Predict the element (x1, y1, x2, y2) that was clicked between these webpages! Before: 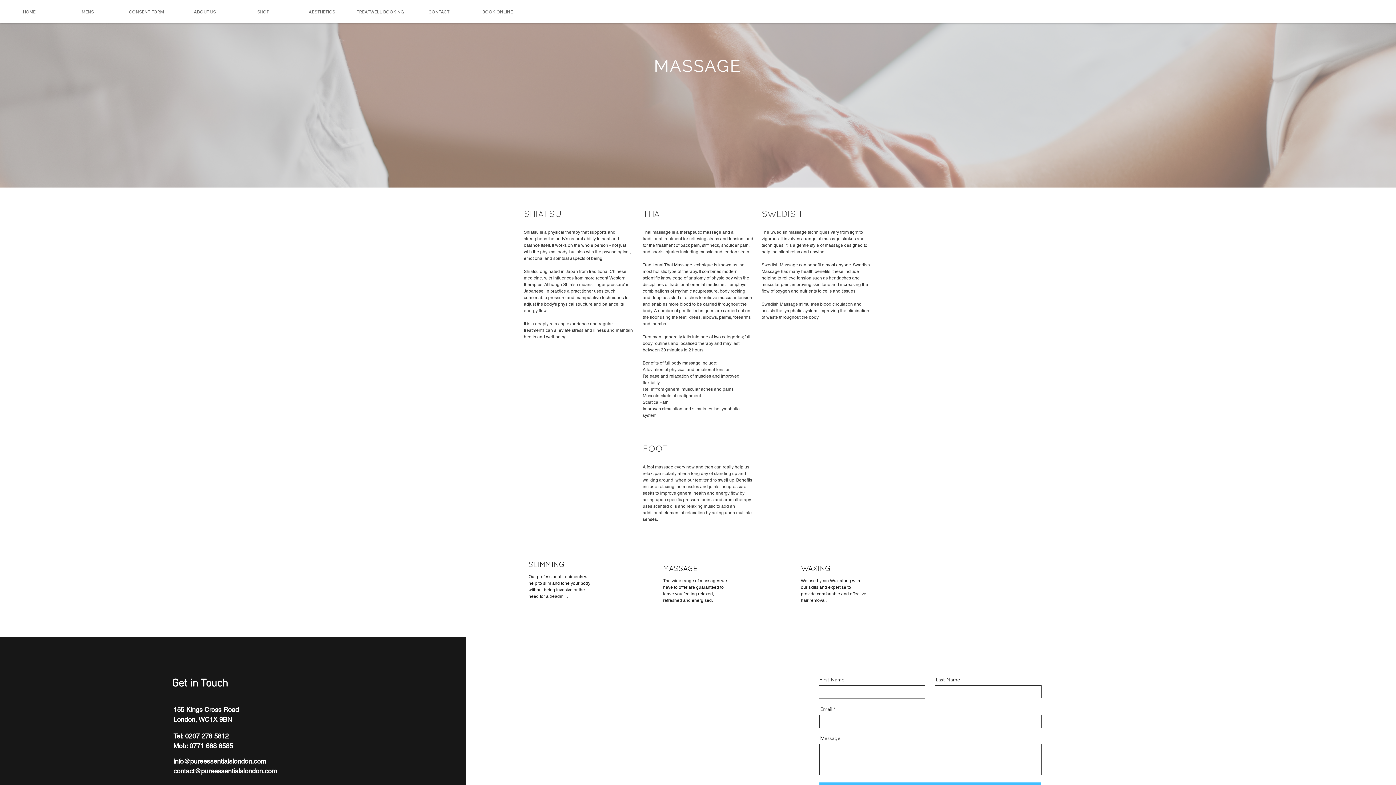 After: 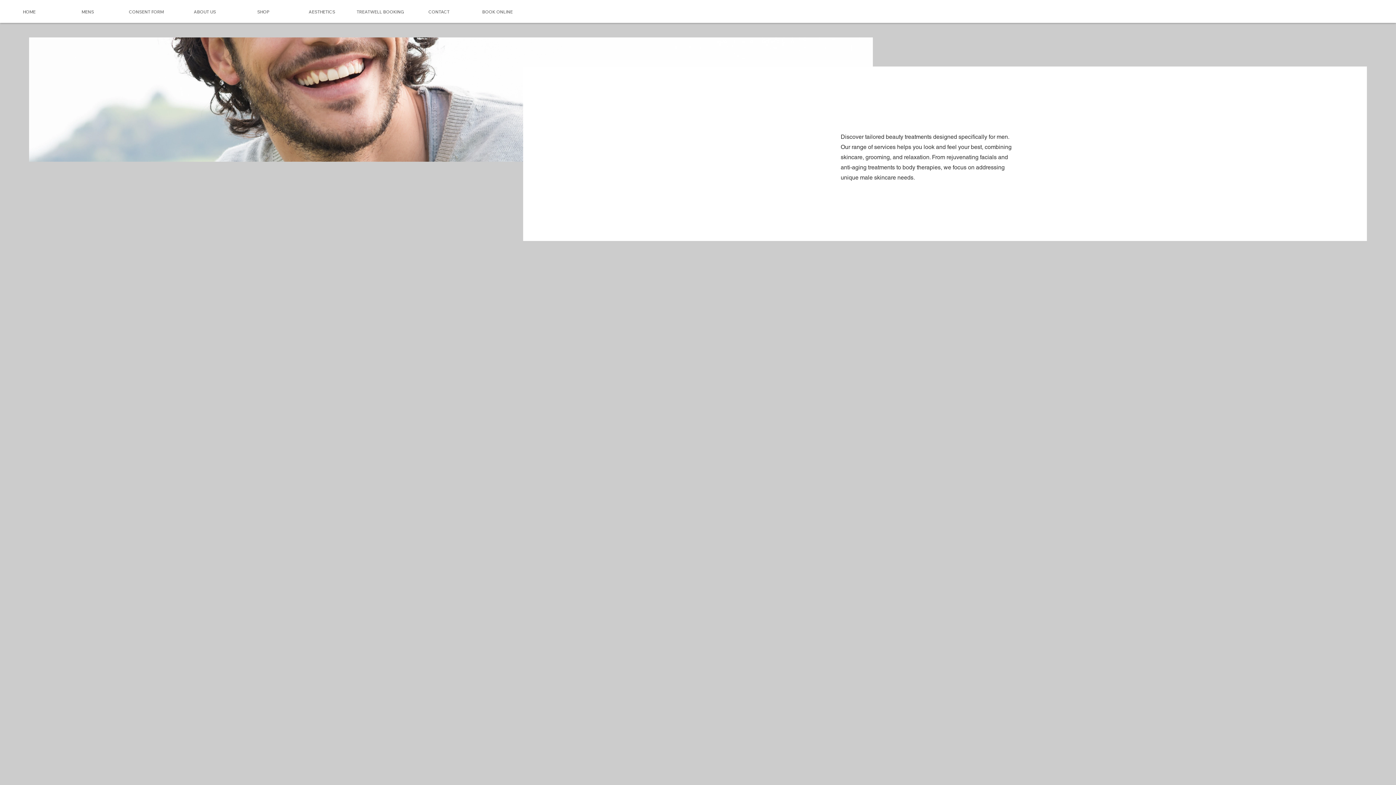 Action: bbox: (58, 1, 117, 22) label: MENS